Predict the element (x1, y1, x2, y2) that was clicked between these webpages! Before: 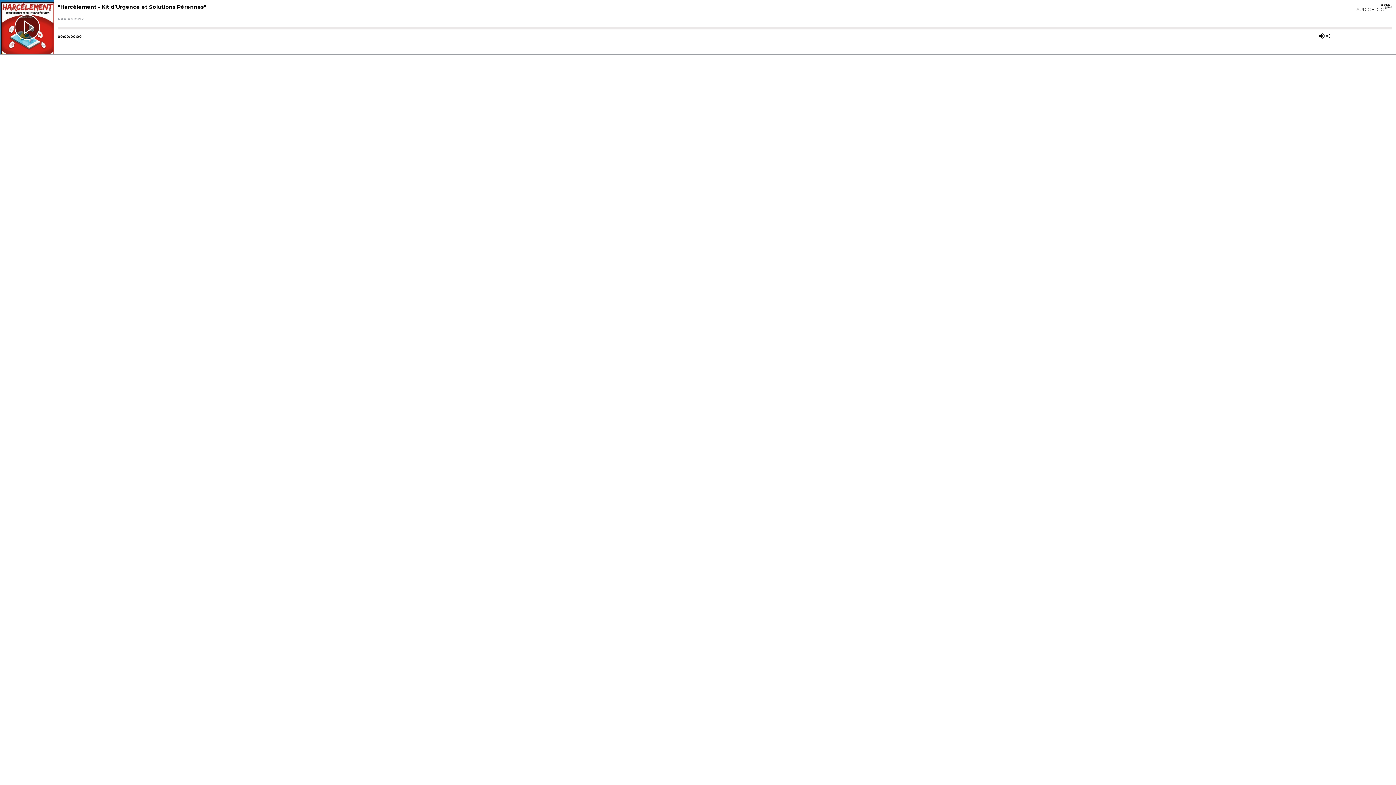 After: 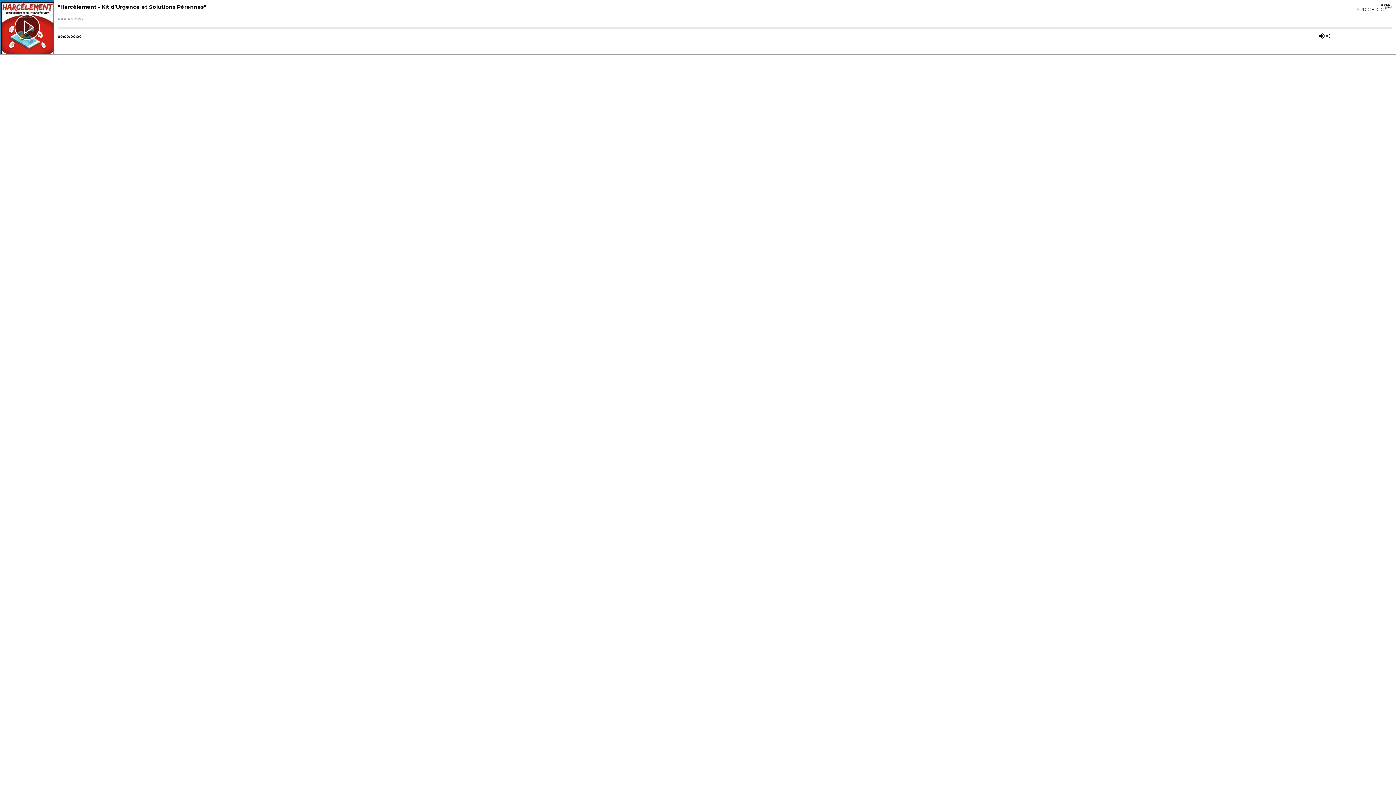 Action: label: "Harcèlement - Kit d’Urgence et Solutions Pérennes" bbox: (57, 3, 206, 10)